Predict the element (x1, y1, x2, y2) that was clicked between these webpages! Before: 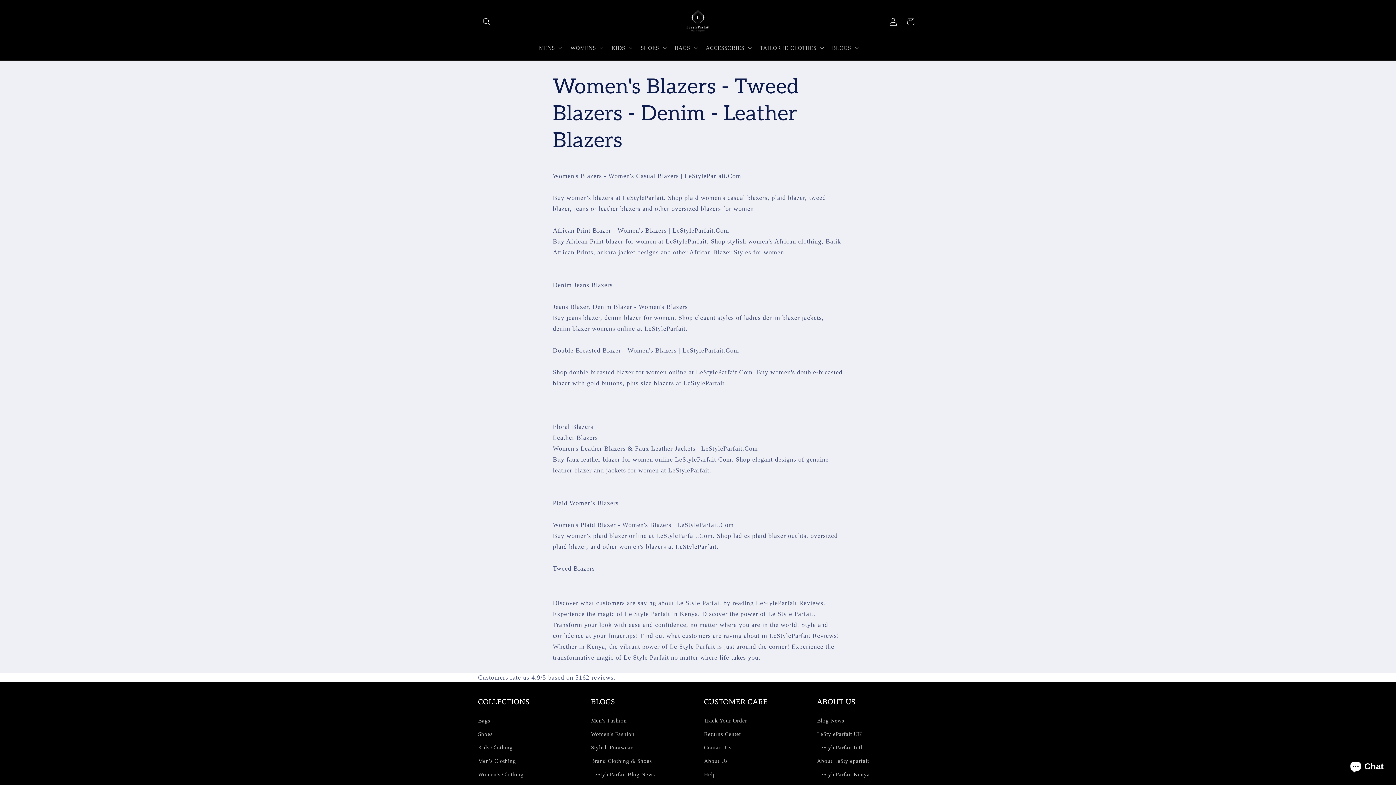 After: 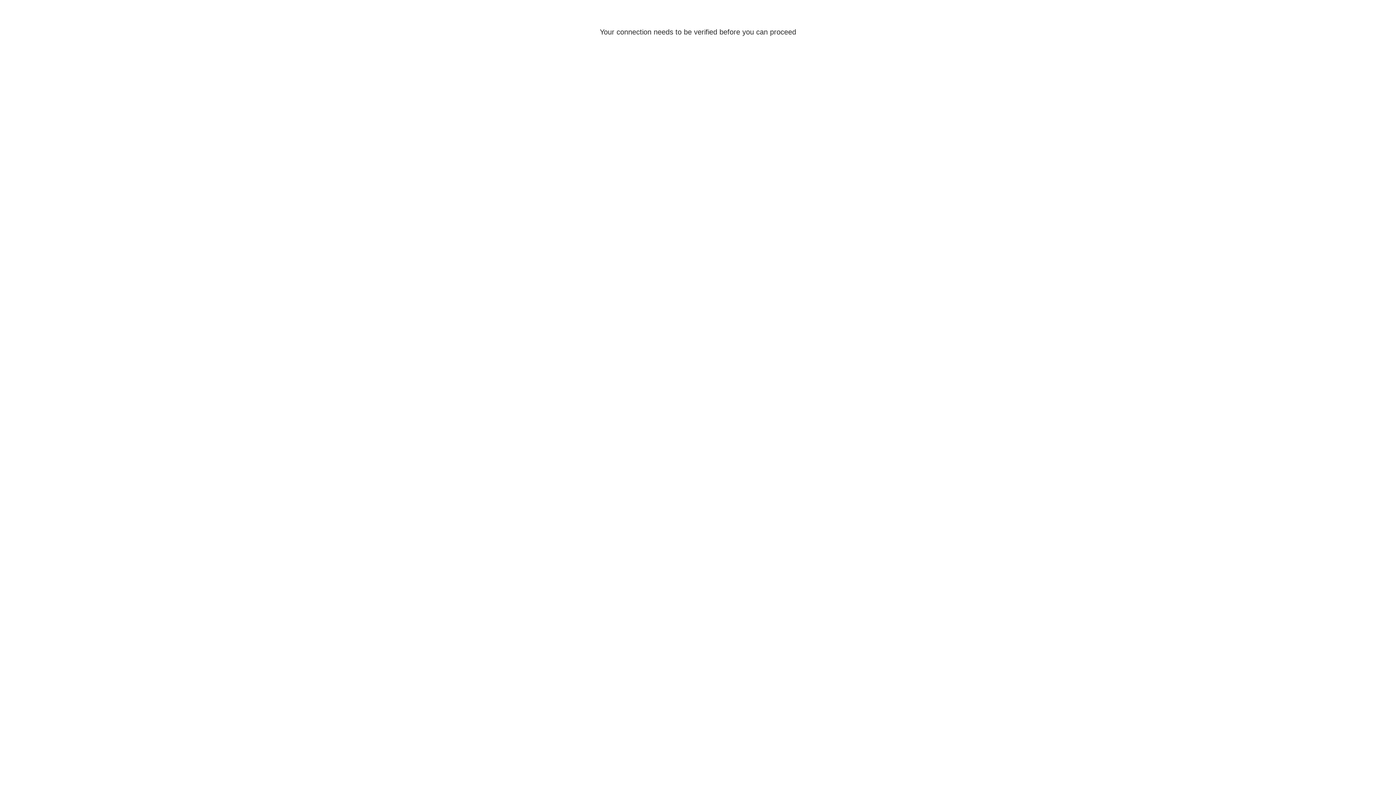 Action: label: Returns Center bbox: (704, 727, 741, 741)